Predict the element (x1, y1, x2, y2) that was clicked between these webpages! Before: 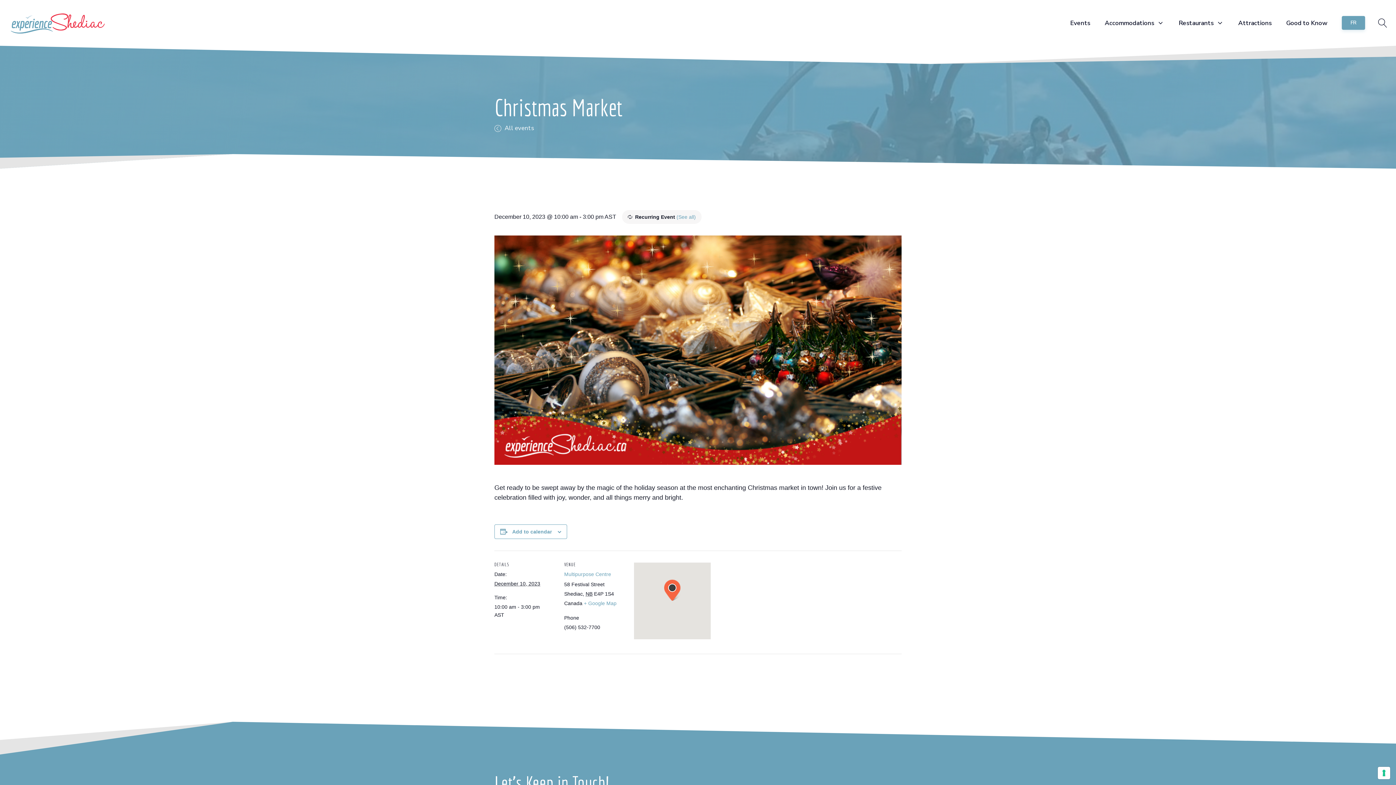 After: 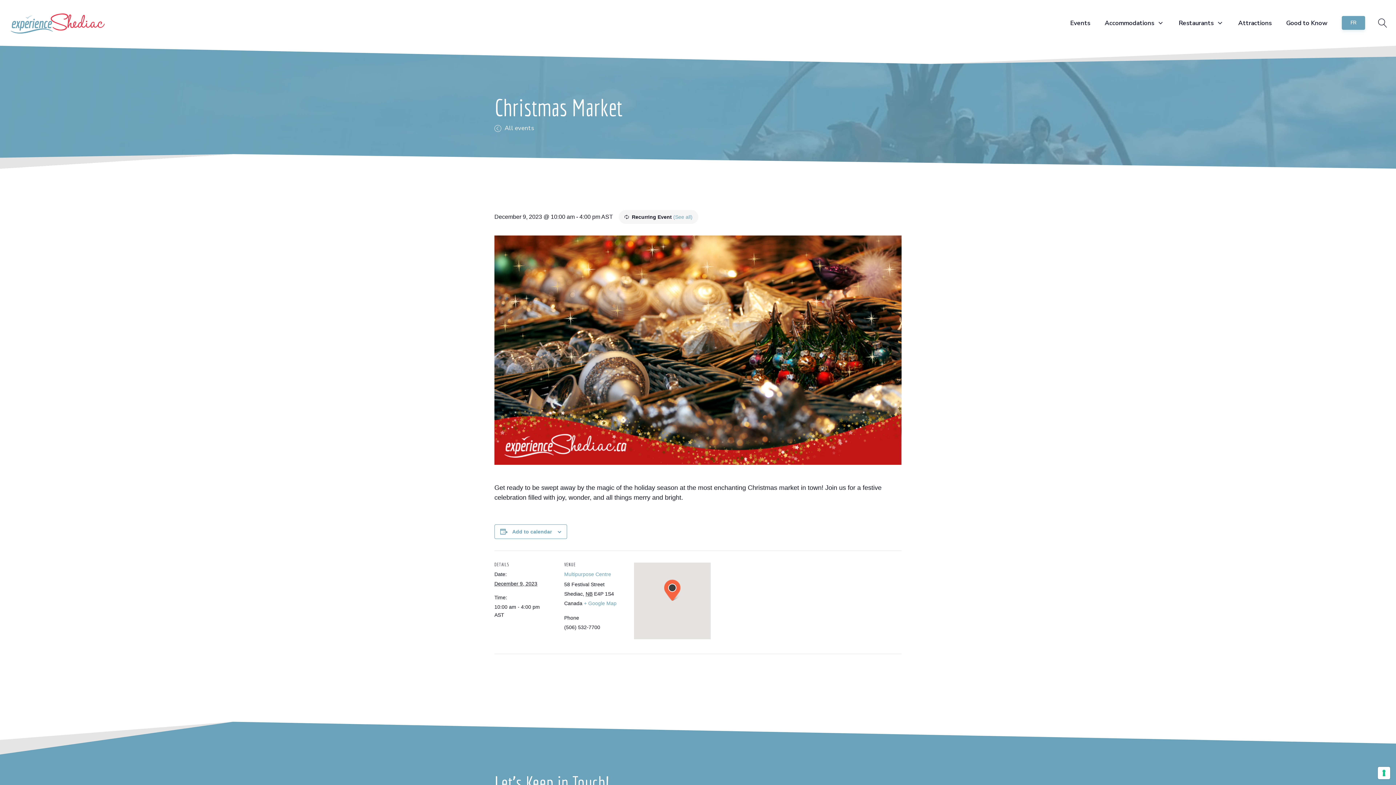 Action: label: (See all) bbox: (676, 214, 696, 220)